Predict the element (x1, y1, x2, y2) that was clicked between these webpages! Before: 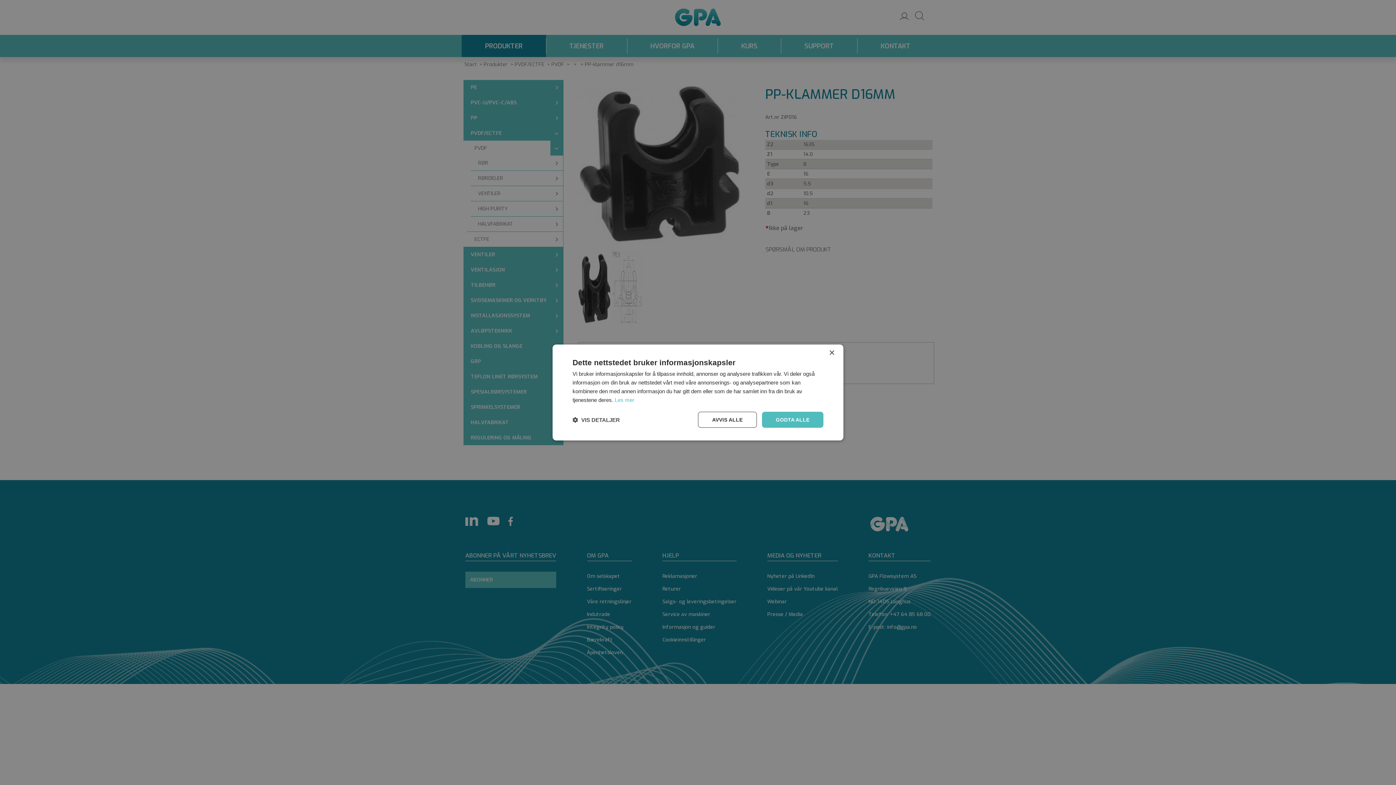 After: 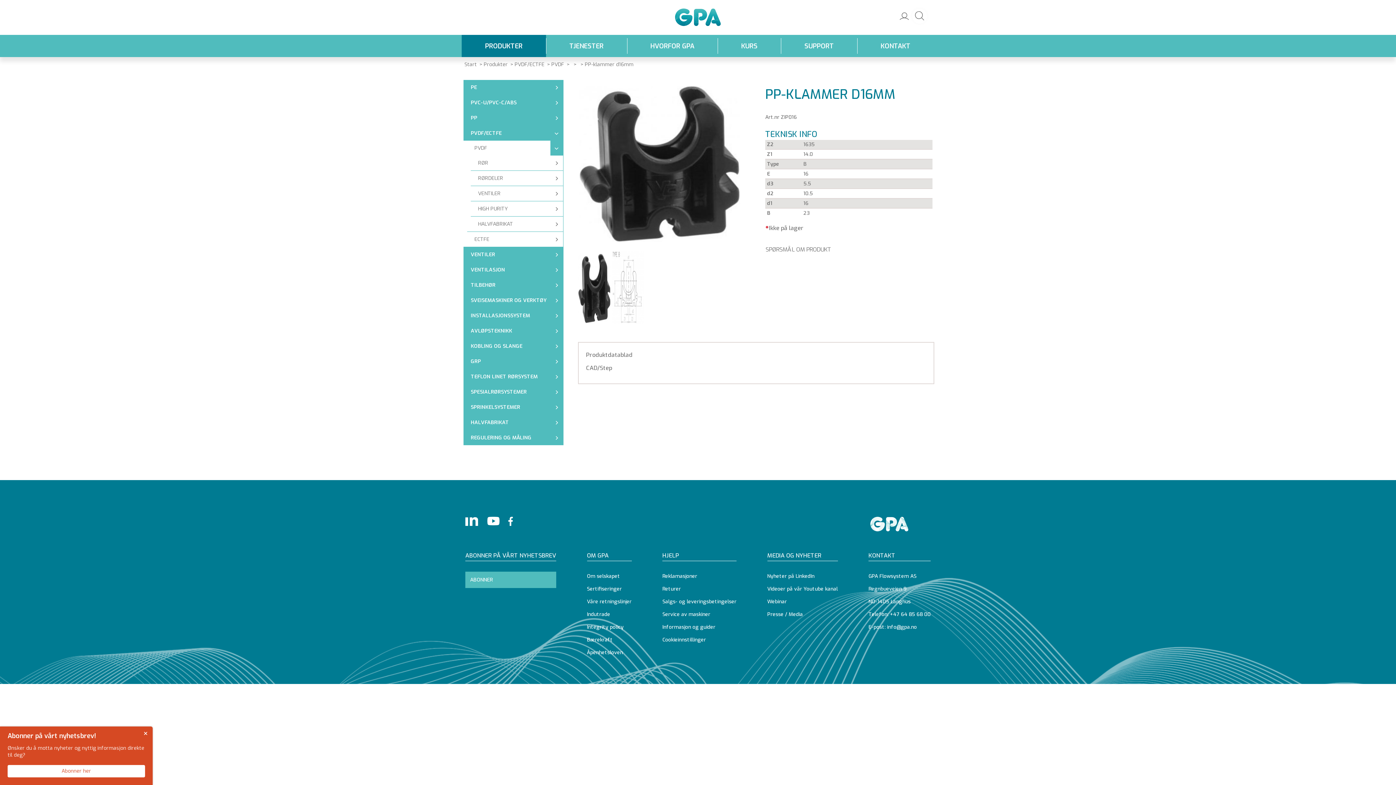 Action: label: GODTA ALLE bbox: (762, 412, 823, 428)